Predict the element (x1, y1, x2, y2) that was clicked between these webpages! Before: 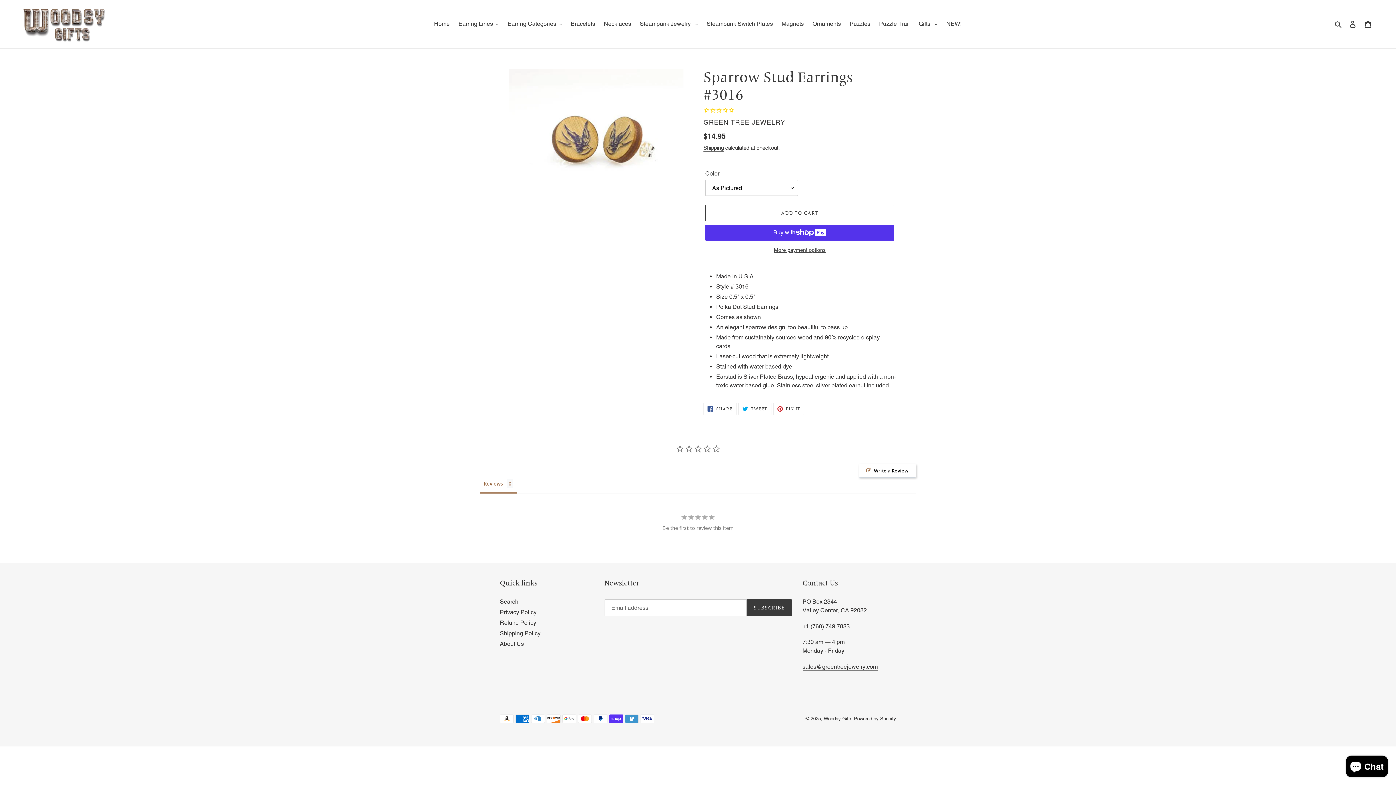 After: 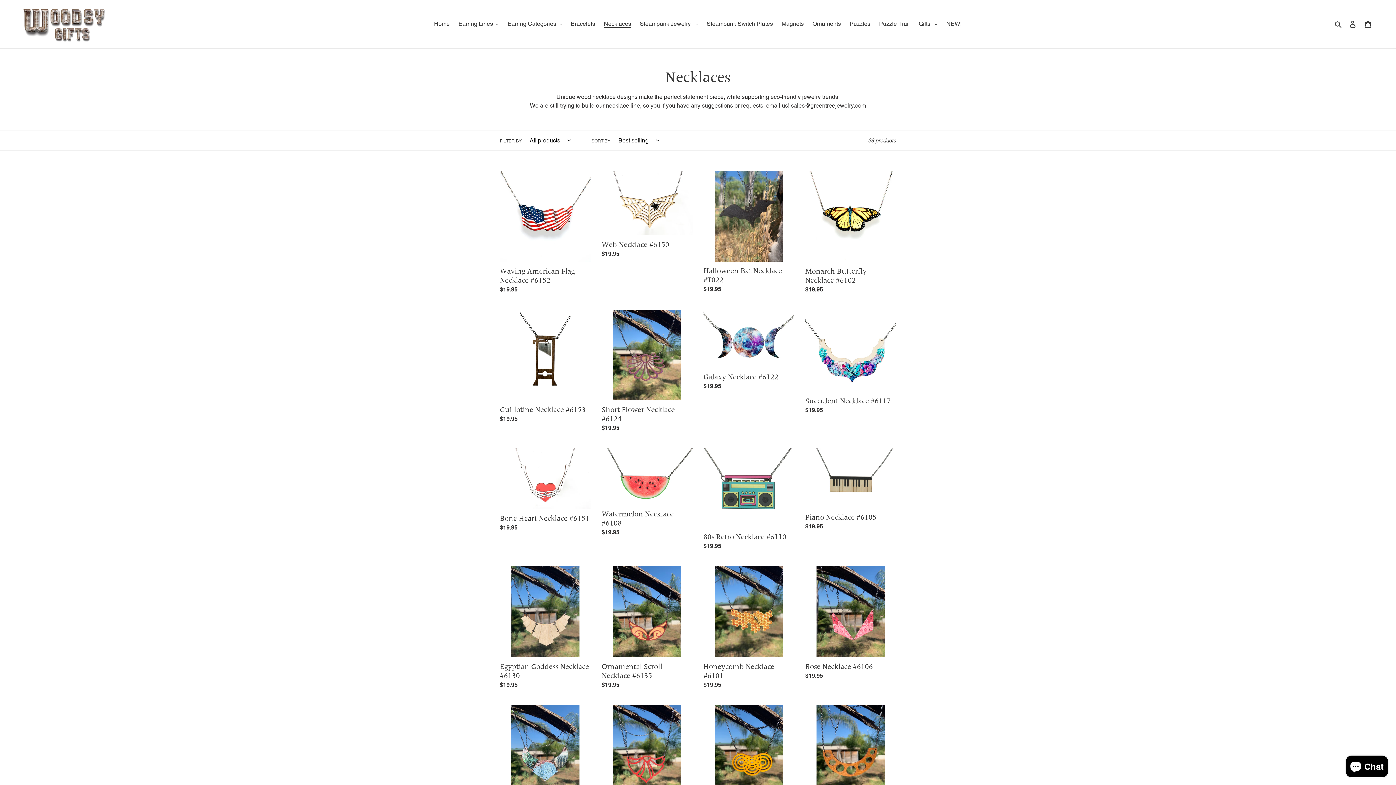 Action: bbox: (600, 18, 634, 29) label: Necklaces